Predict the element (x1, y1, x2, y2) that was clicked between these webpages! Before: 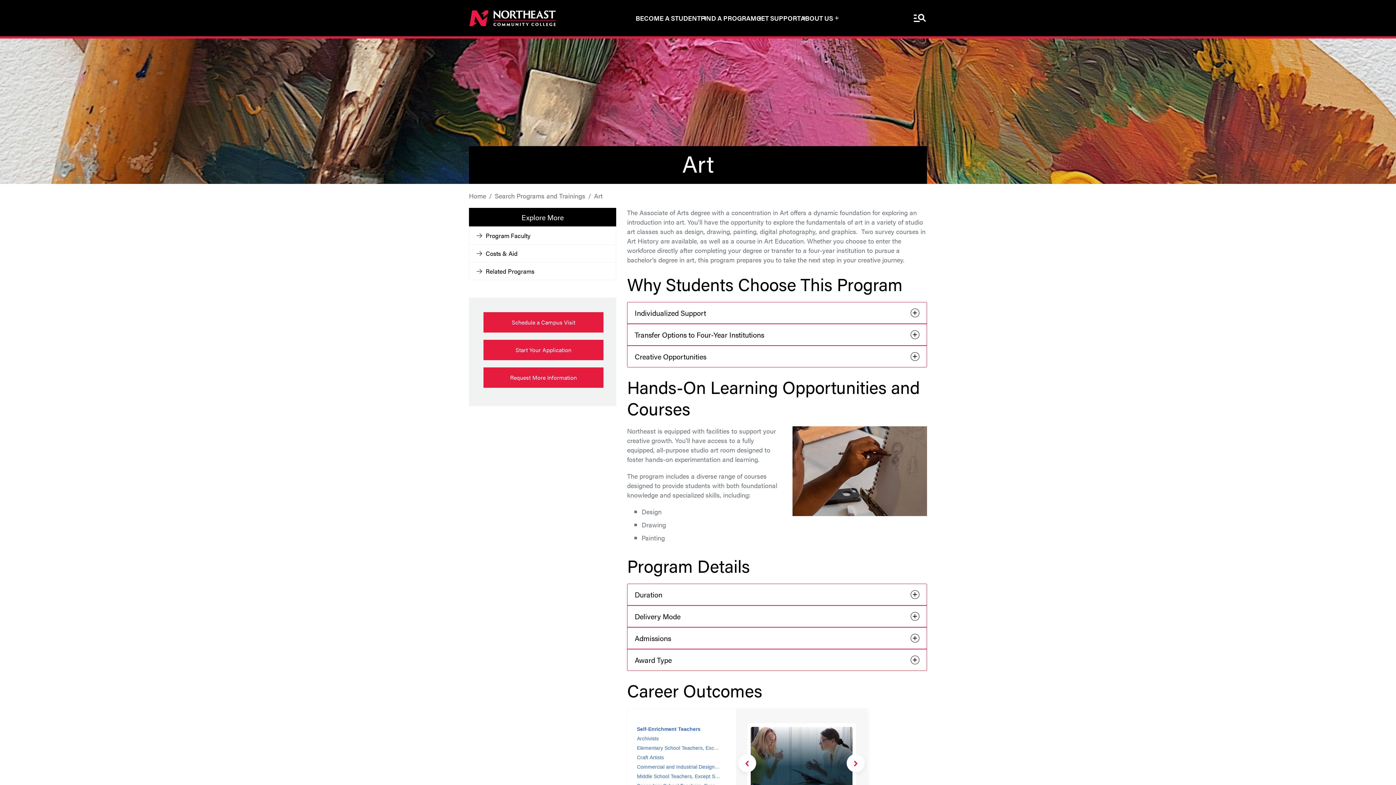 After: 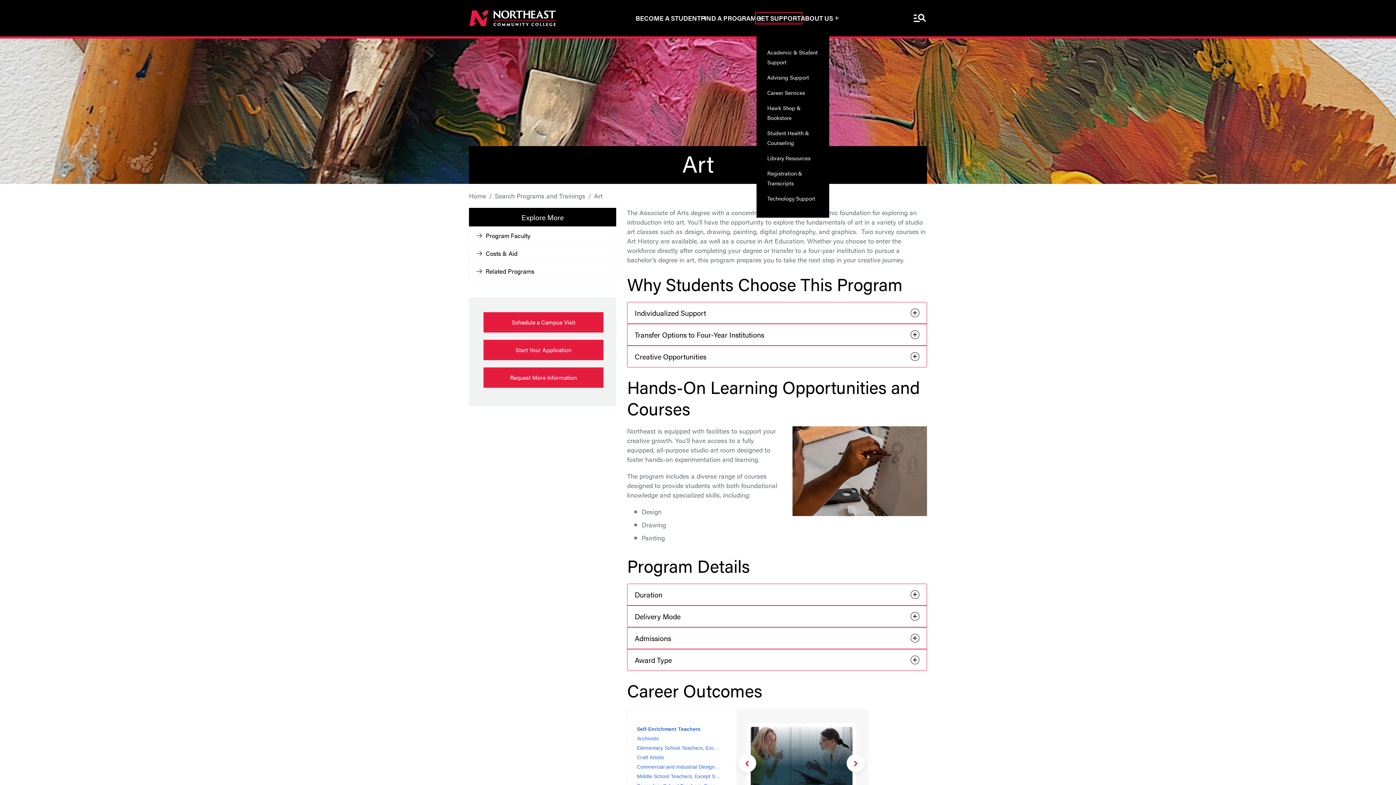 Action: label: GET SUPPORT bbox: (756, 13, 800, 22)